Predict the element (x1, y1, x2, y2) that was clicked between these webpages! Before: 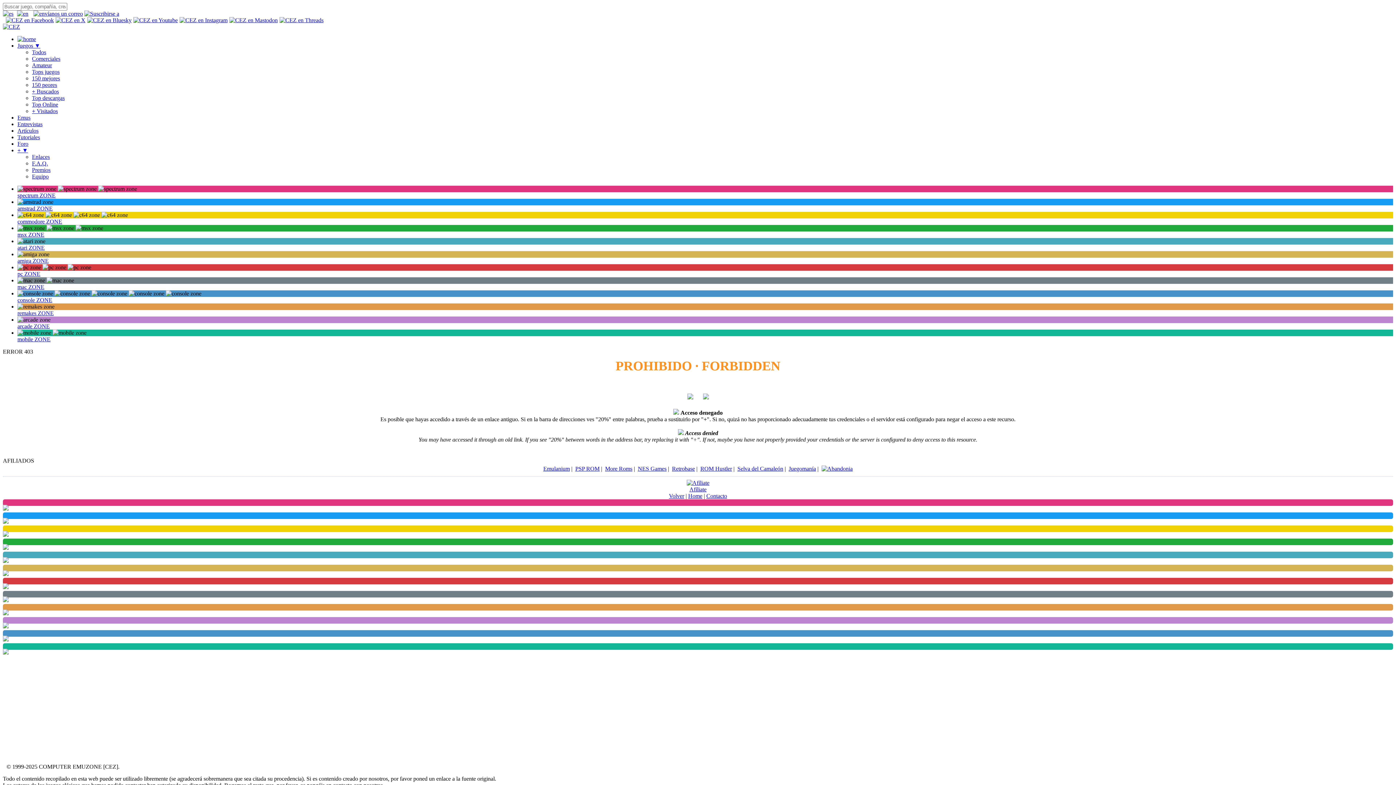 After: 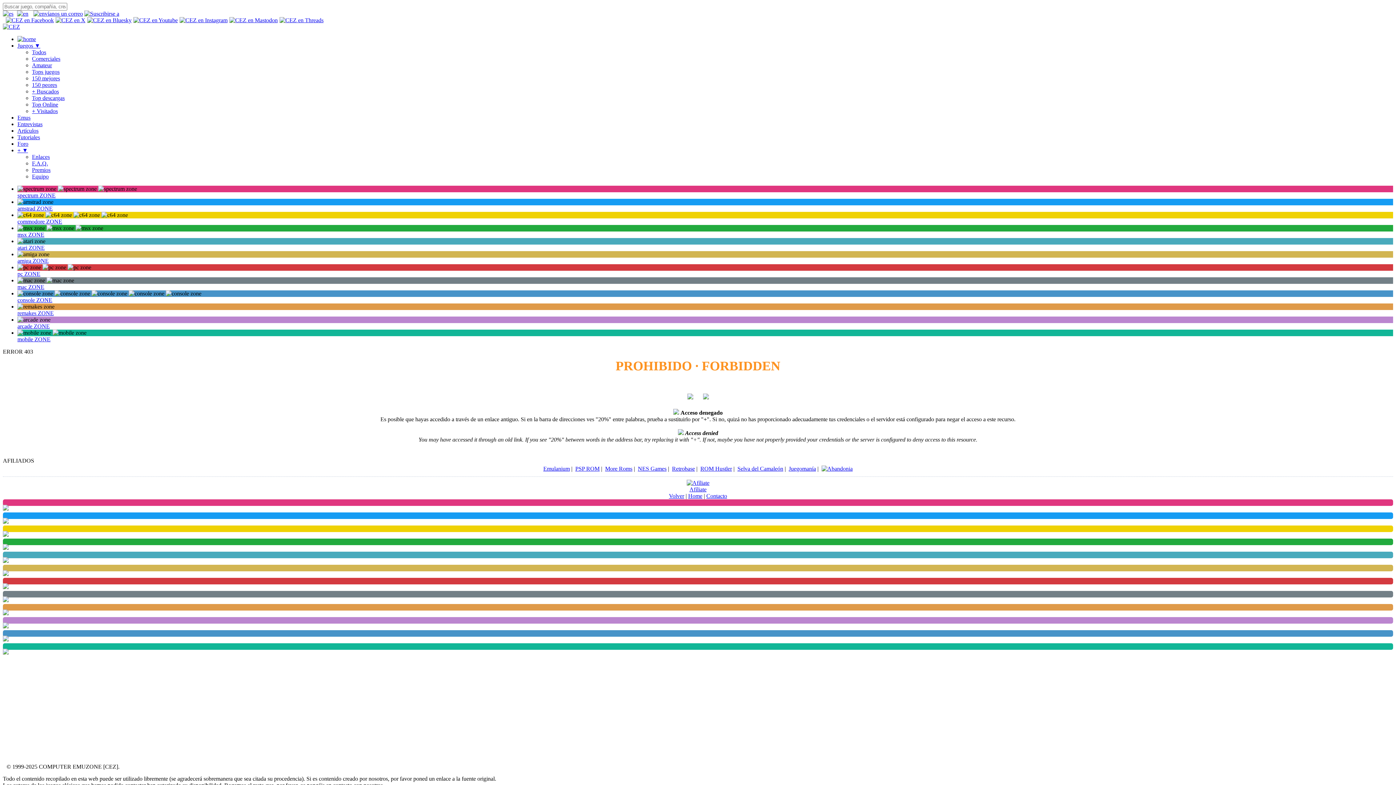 Action: bbox: (672, 465, 695, 472) label: Retrobase